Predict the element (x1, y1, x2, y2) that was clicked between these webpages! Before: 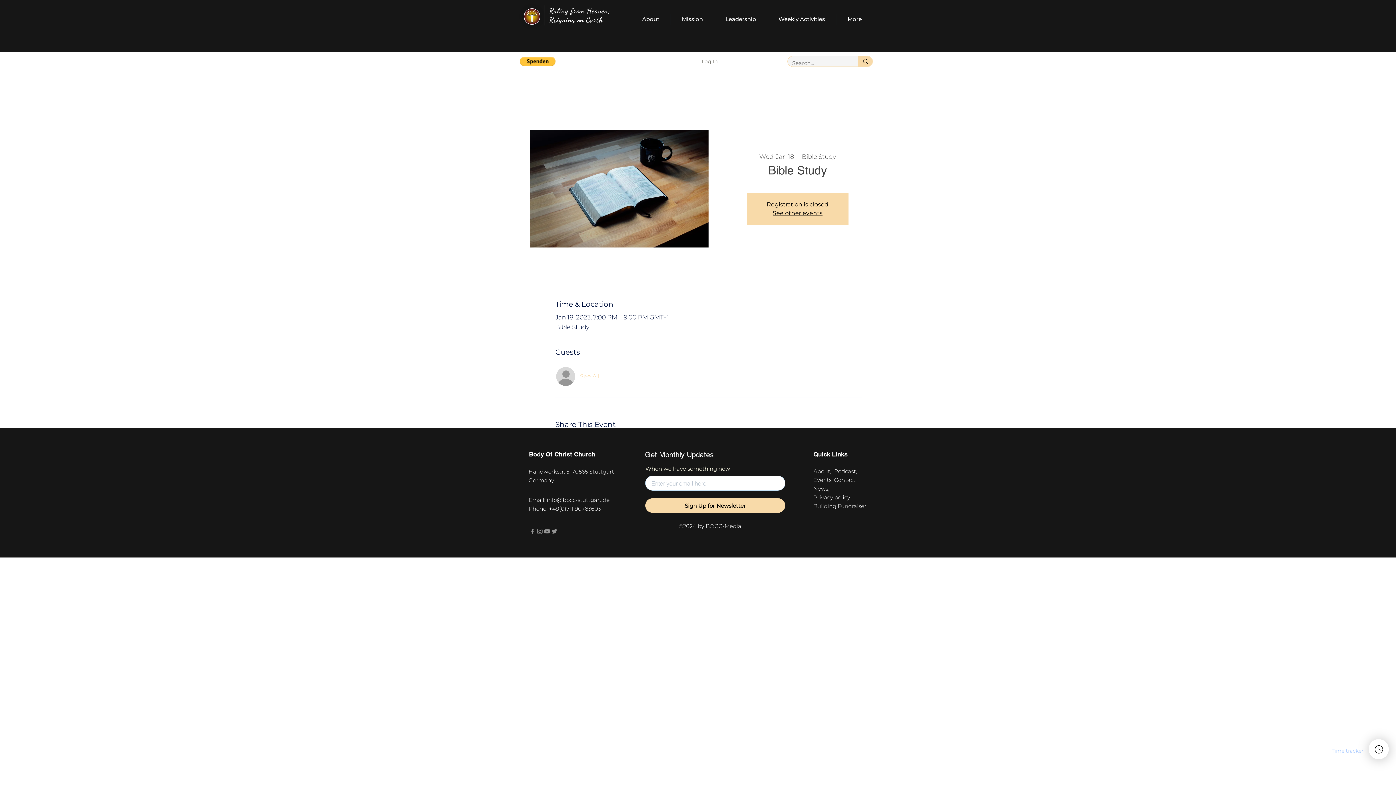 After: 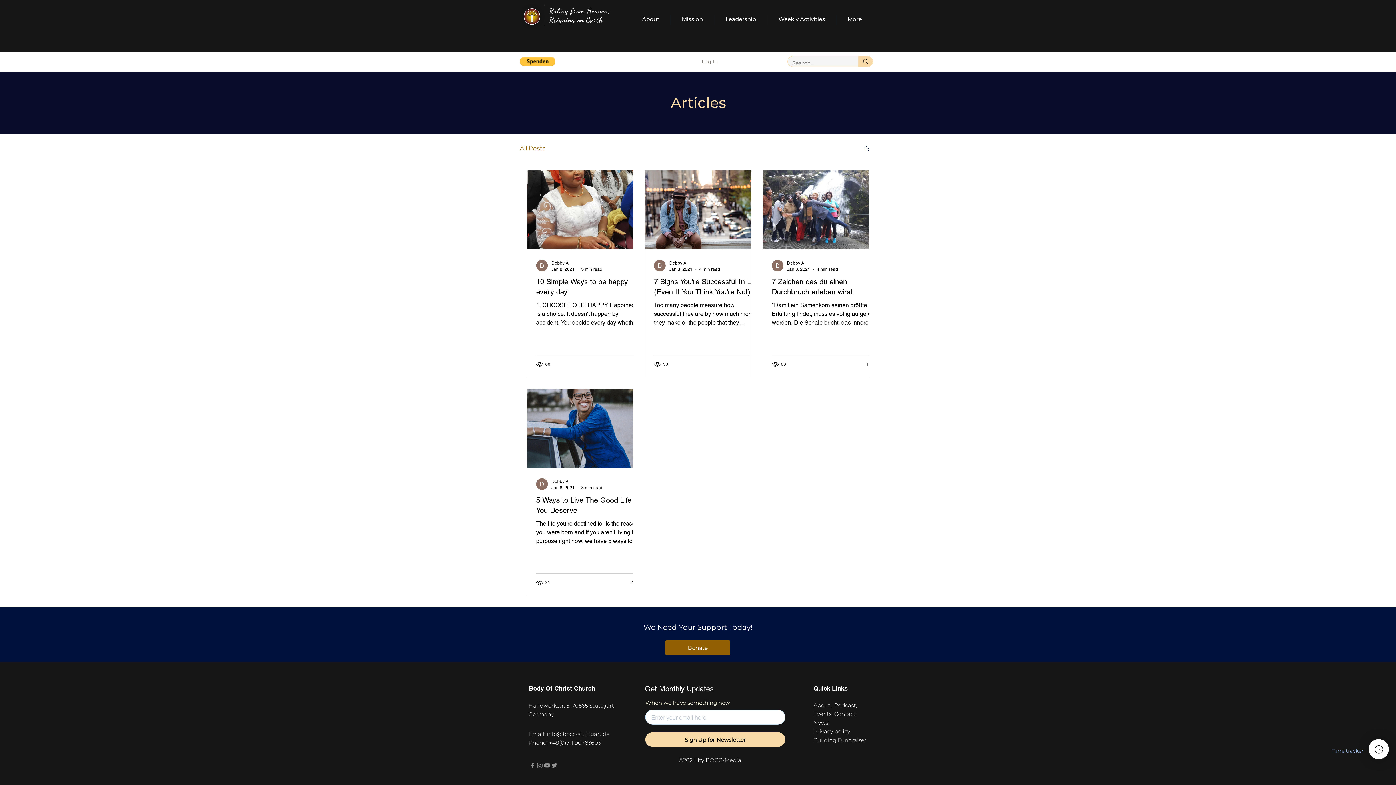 Action: label: News, bbox: (813, 485, 829, 492)